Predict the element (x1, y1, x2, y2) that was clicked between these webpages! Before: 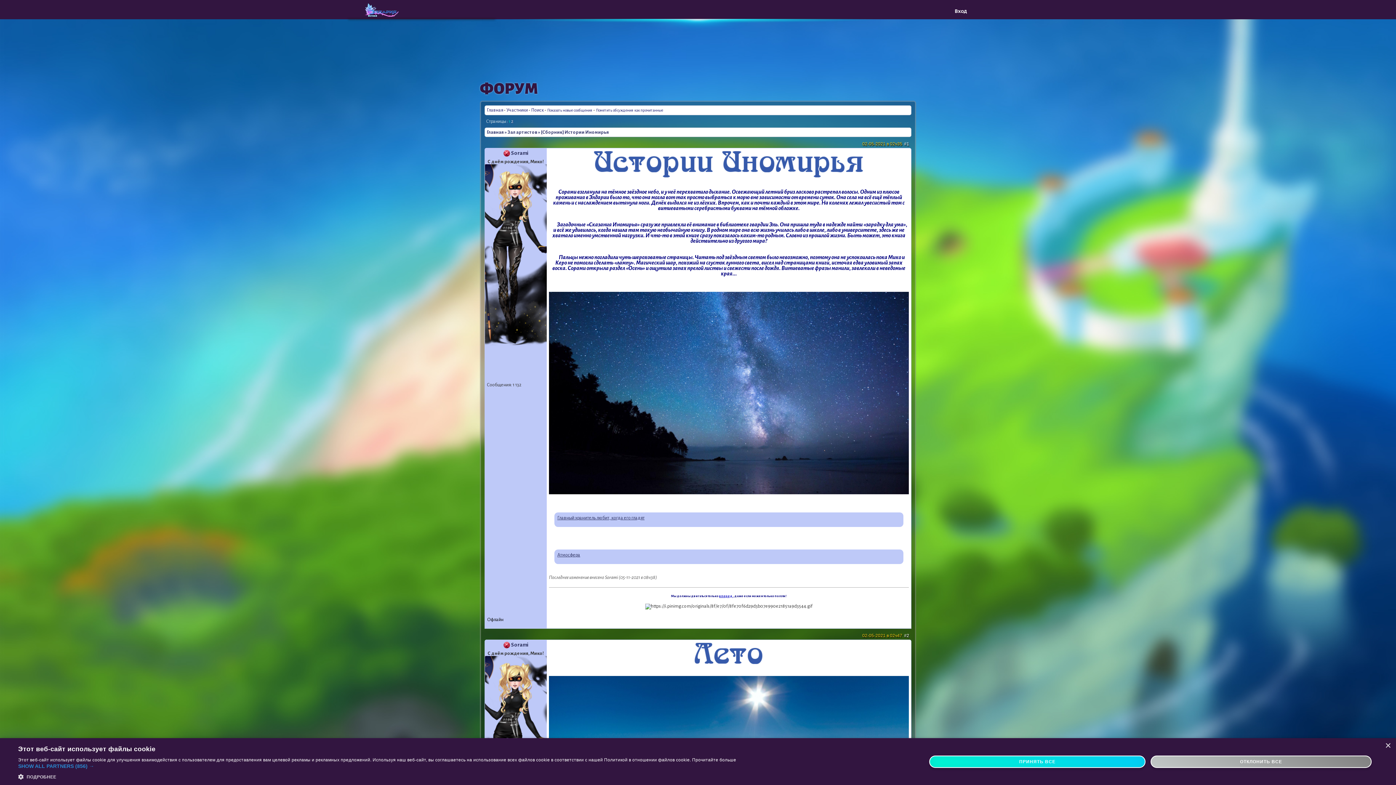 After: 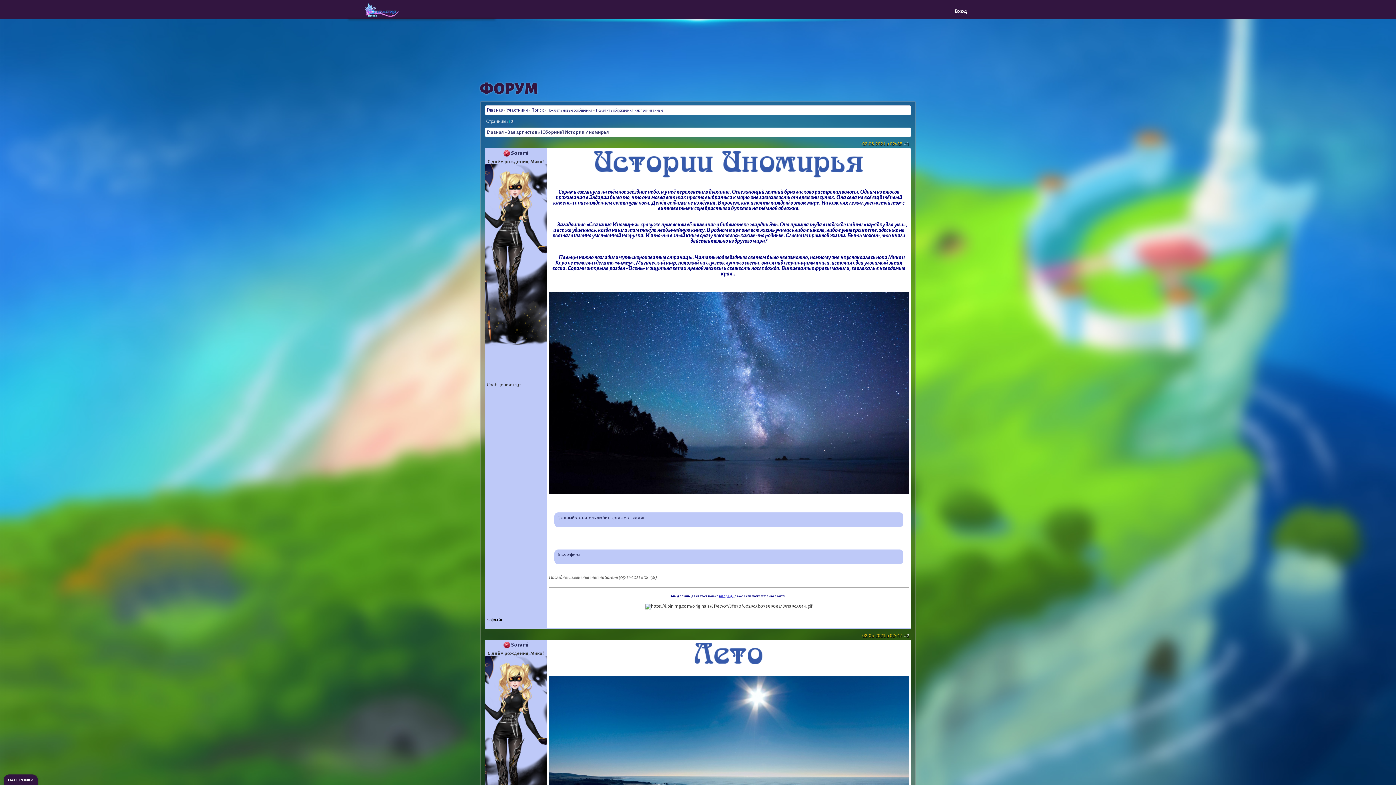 Action: bbox: (1150, 755, 1372, 768) label: ОТКЛОНИТЬ ВСЕ